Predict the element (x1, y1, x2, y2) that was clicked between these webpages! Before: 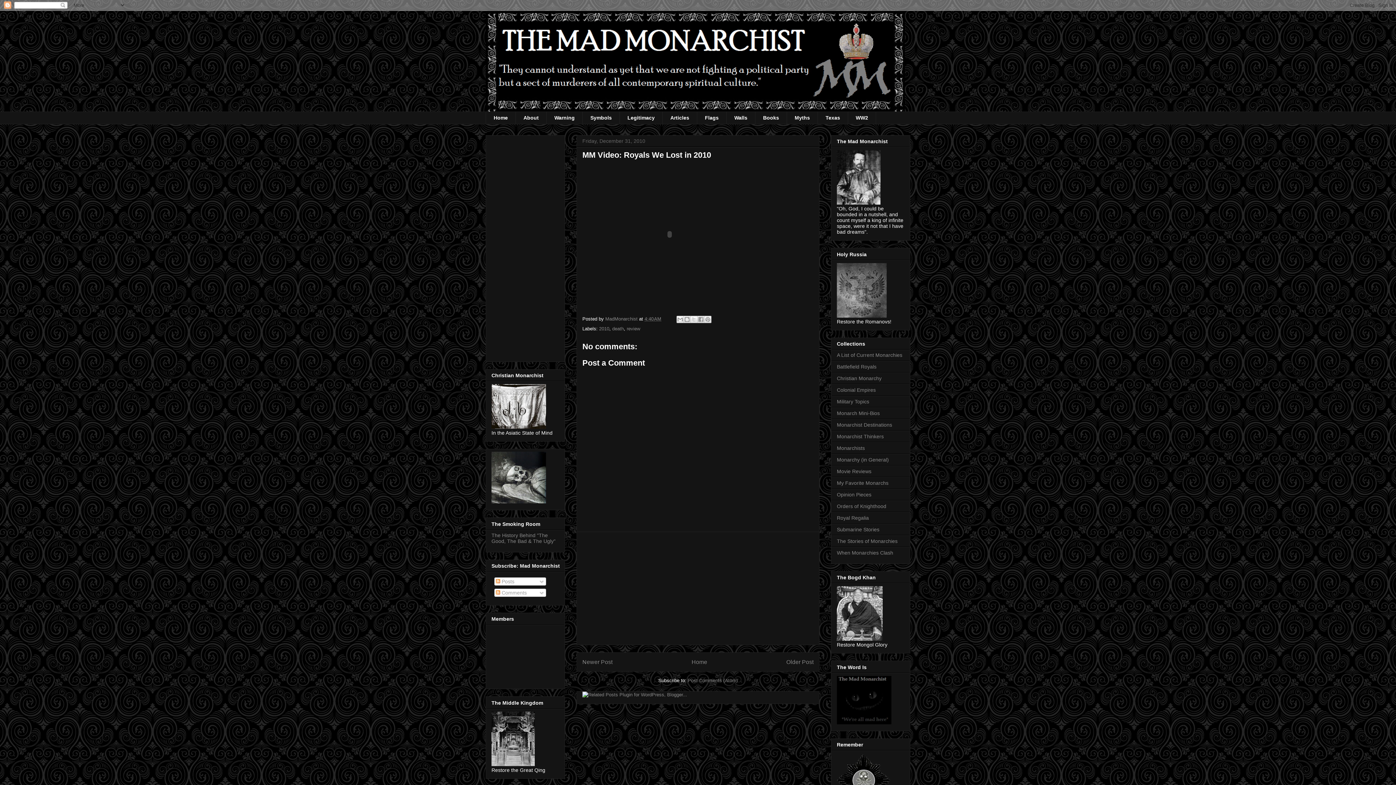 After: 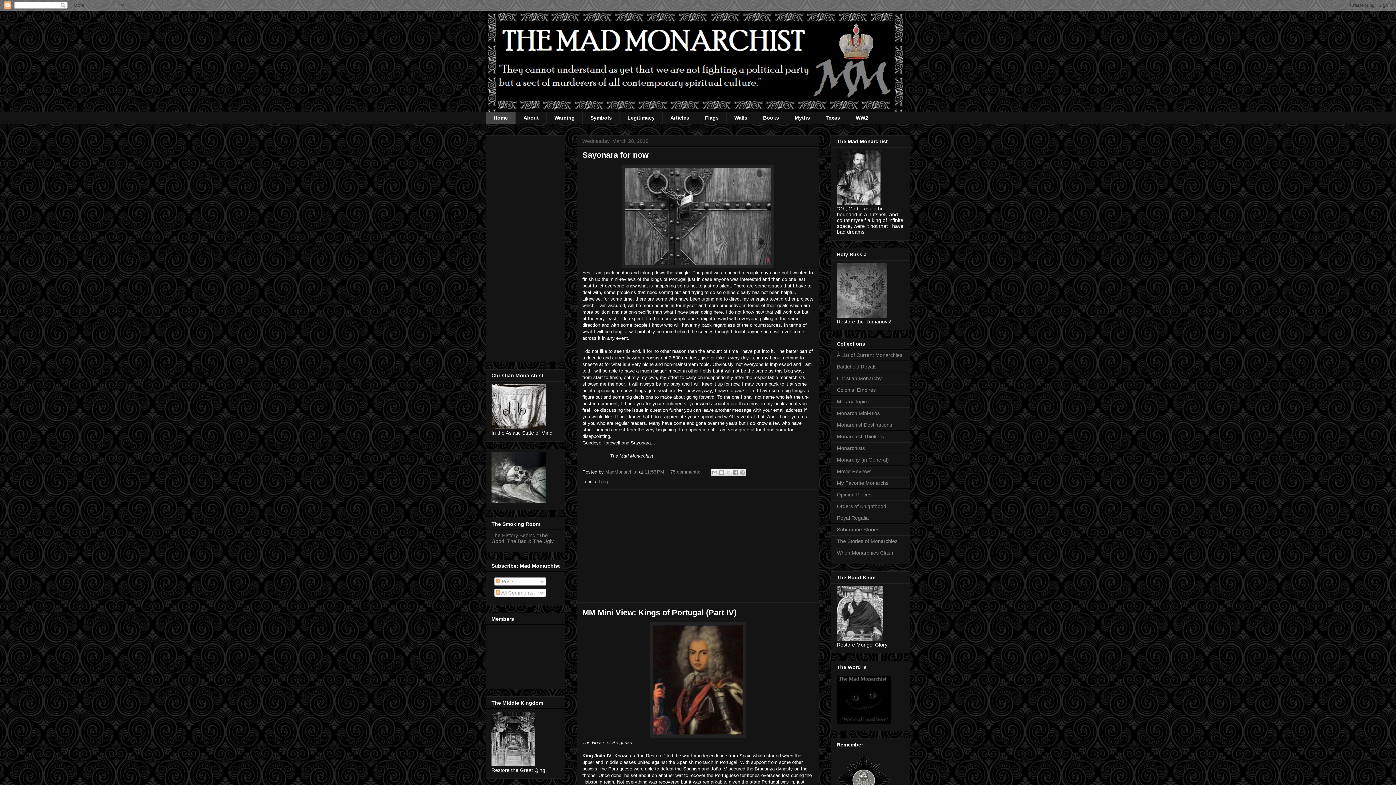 Action: bbox: (485, 111, 515, 124) label: Home